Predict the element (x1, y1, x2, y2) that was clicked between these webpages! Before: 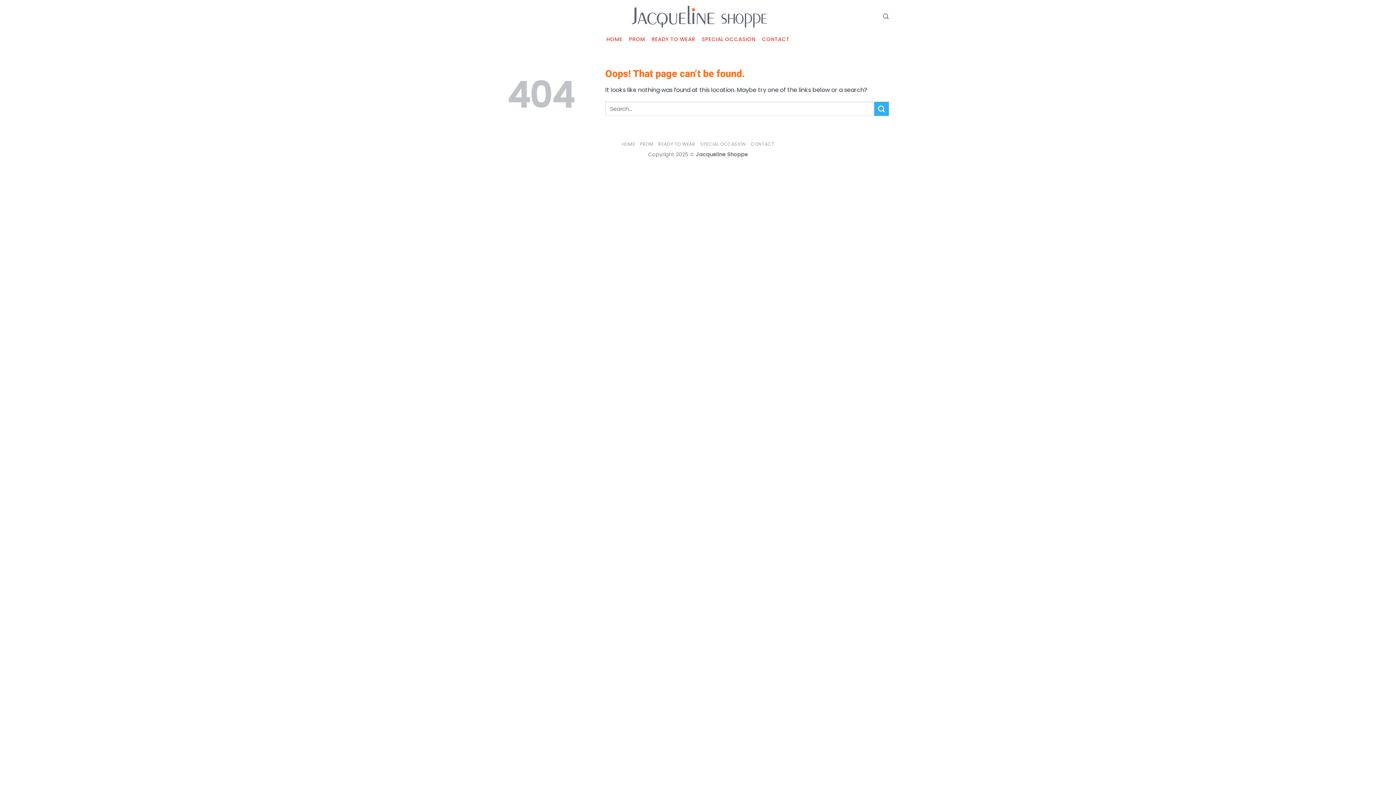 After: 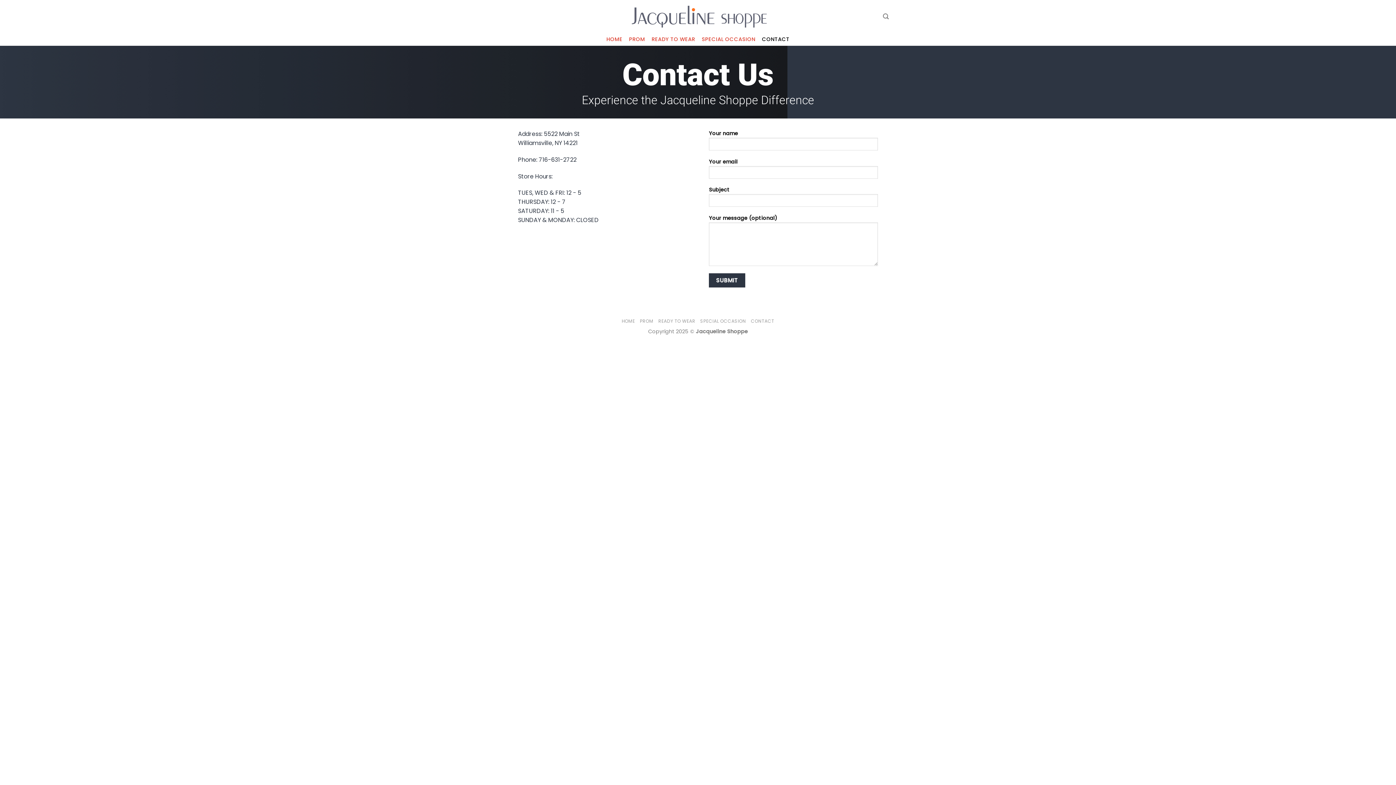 Action: label: CONTACT bbox: (762, 32, 789, 45)